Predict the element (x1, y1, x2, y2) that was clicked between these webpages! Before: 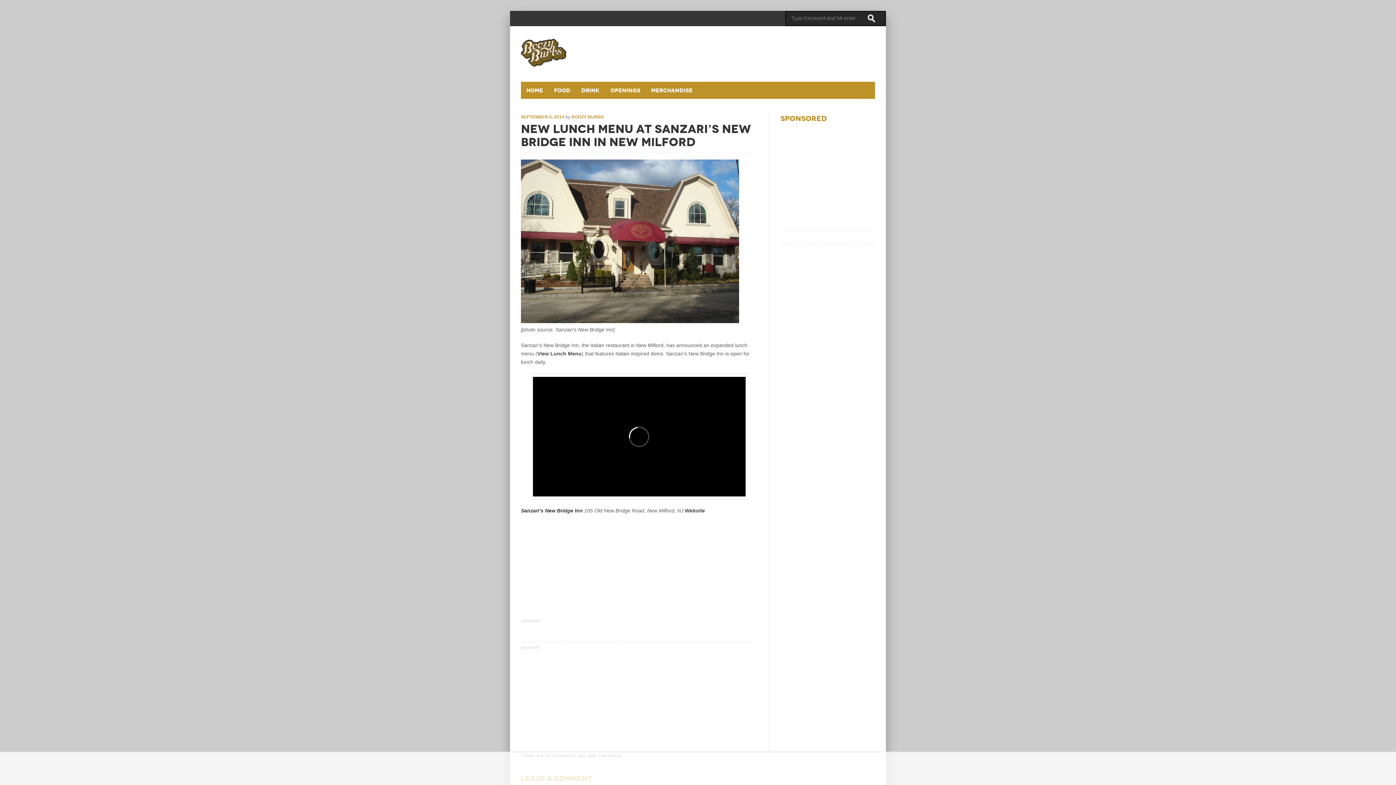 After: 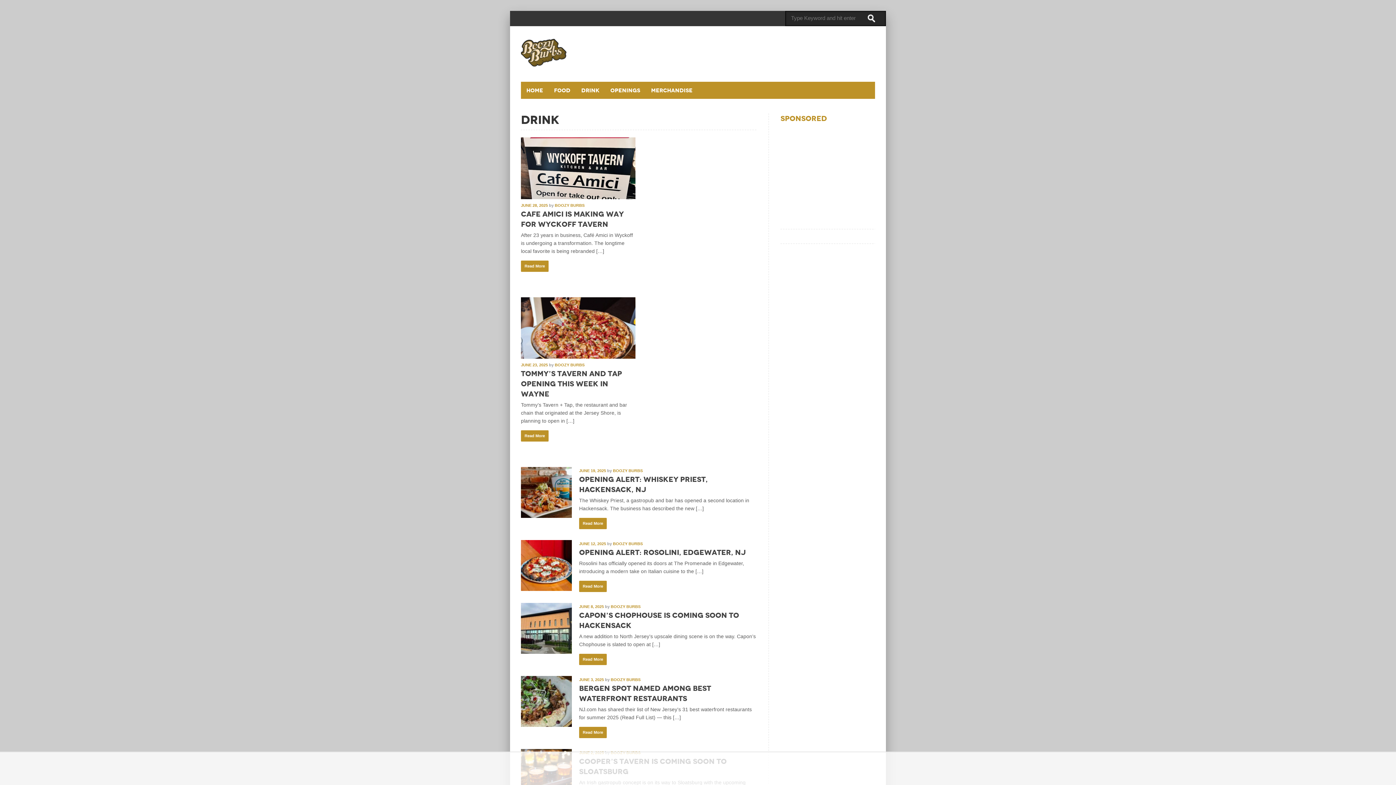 Action: label: Drink bbox: (576, 81, 605, 98)